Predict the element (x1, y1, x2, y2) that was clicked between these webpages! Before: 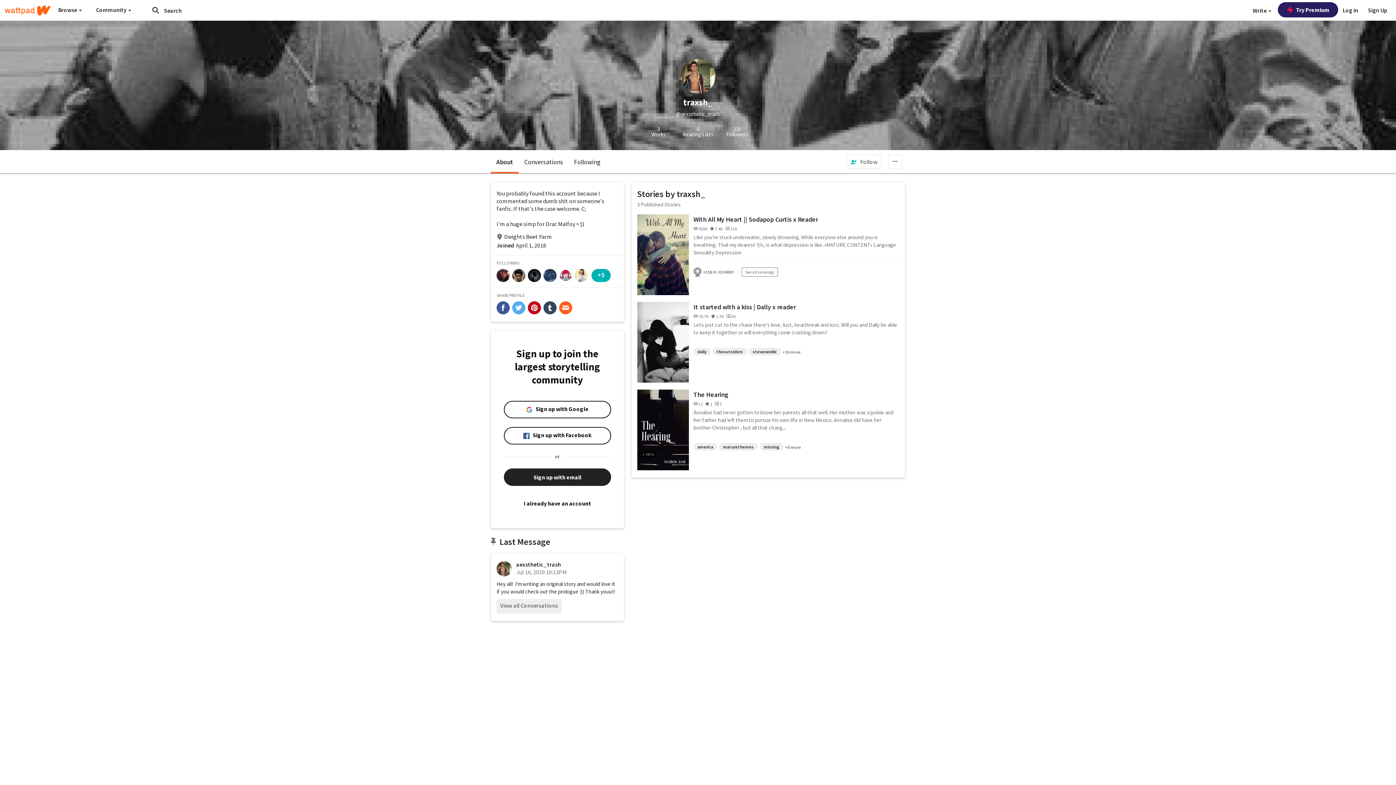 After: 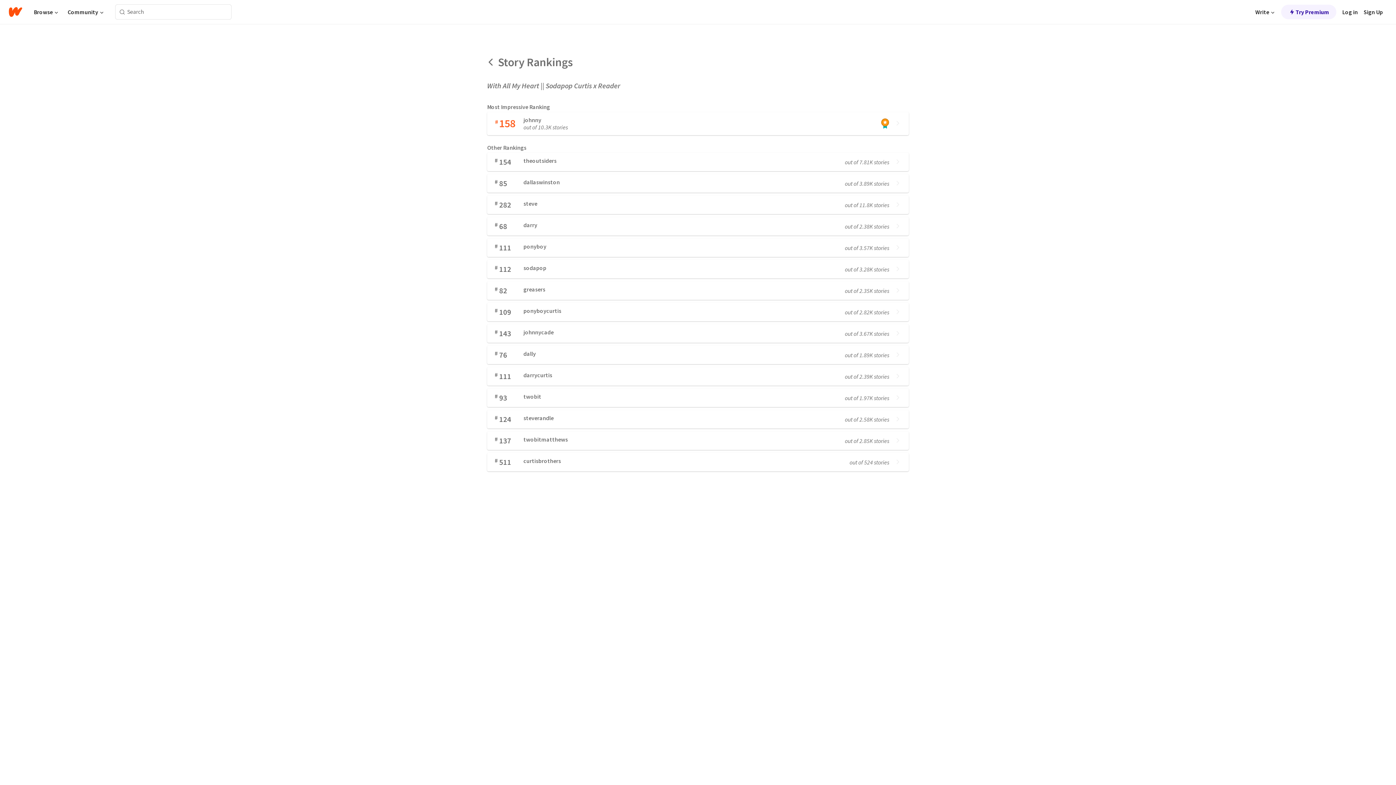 Action: bbox: (741, 267, 778, 276) label: See all rankings